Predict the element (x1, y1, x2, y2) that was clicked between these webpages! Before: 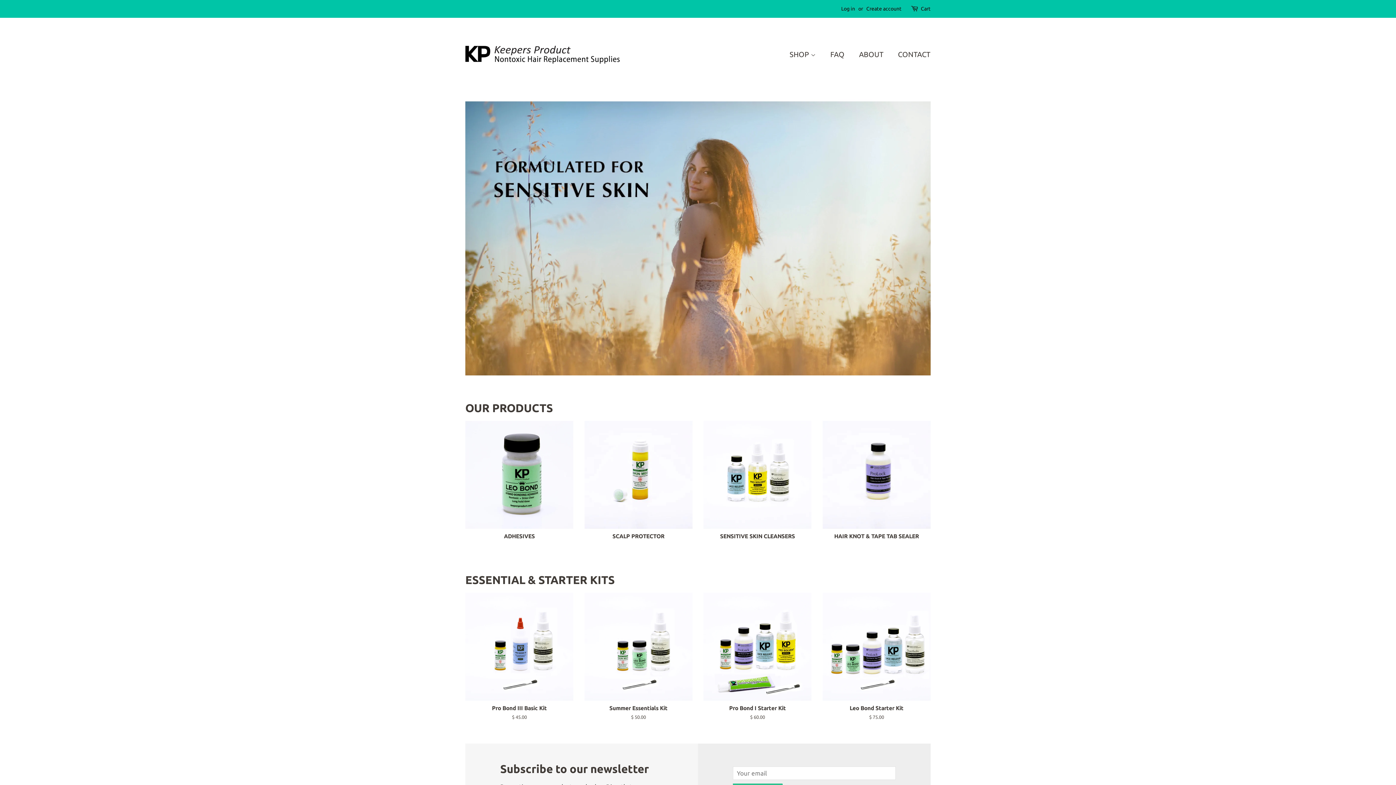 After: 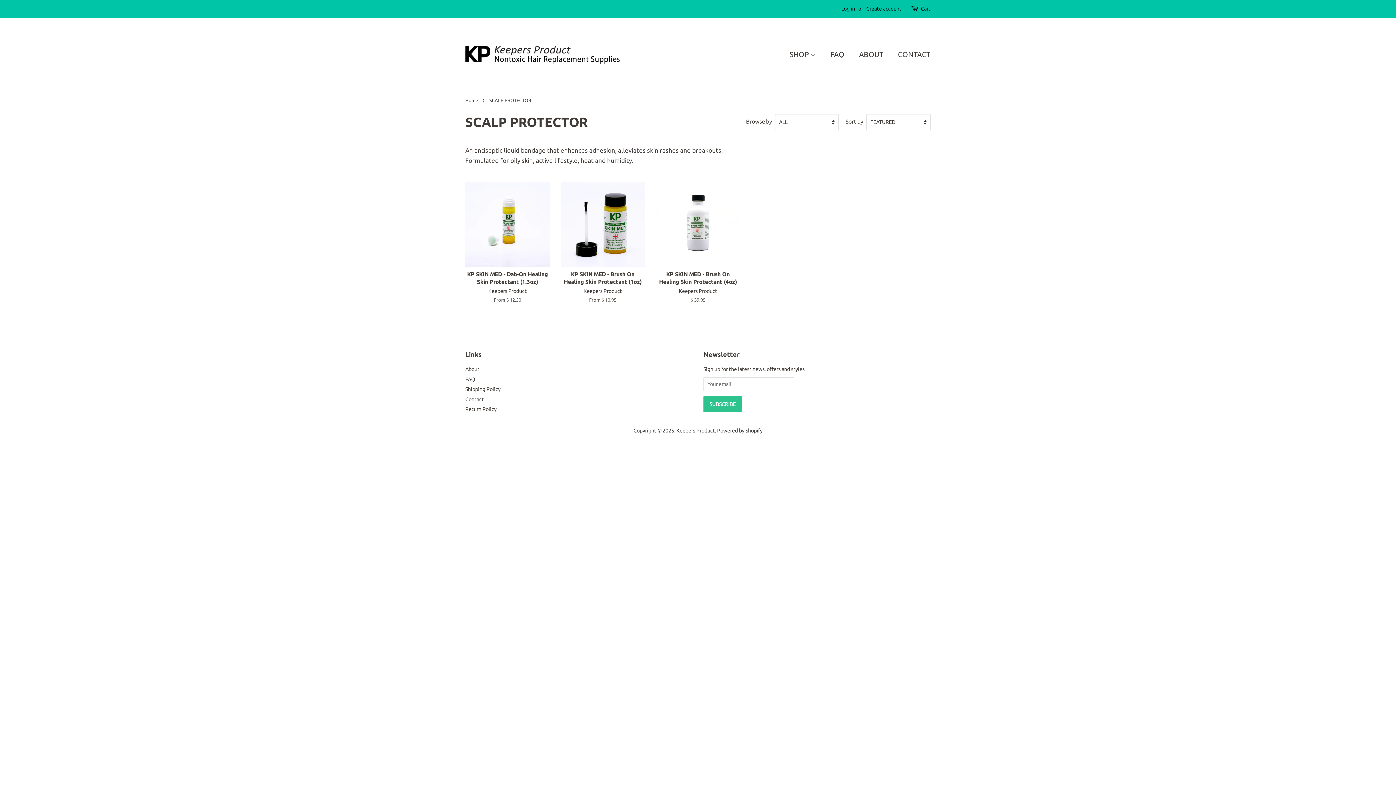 Action: label: SCALP PROTECTOR bbox: (584, 421, 692, 553)